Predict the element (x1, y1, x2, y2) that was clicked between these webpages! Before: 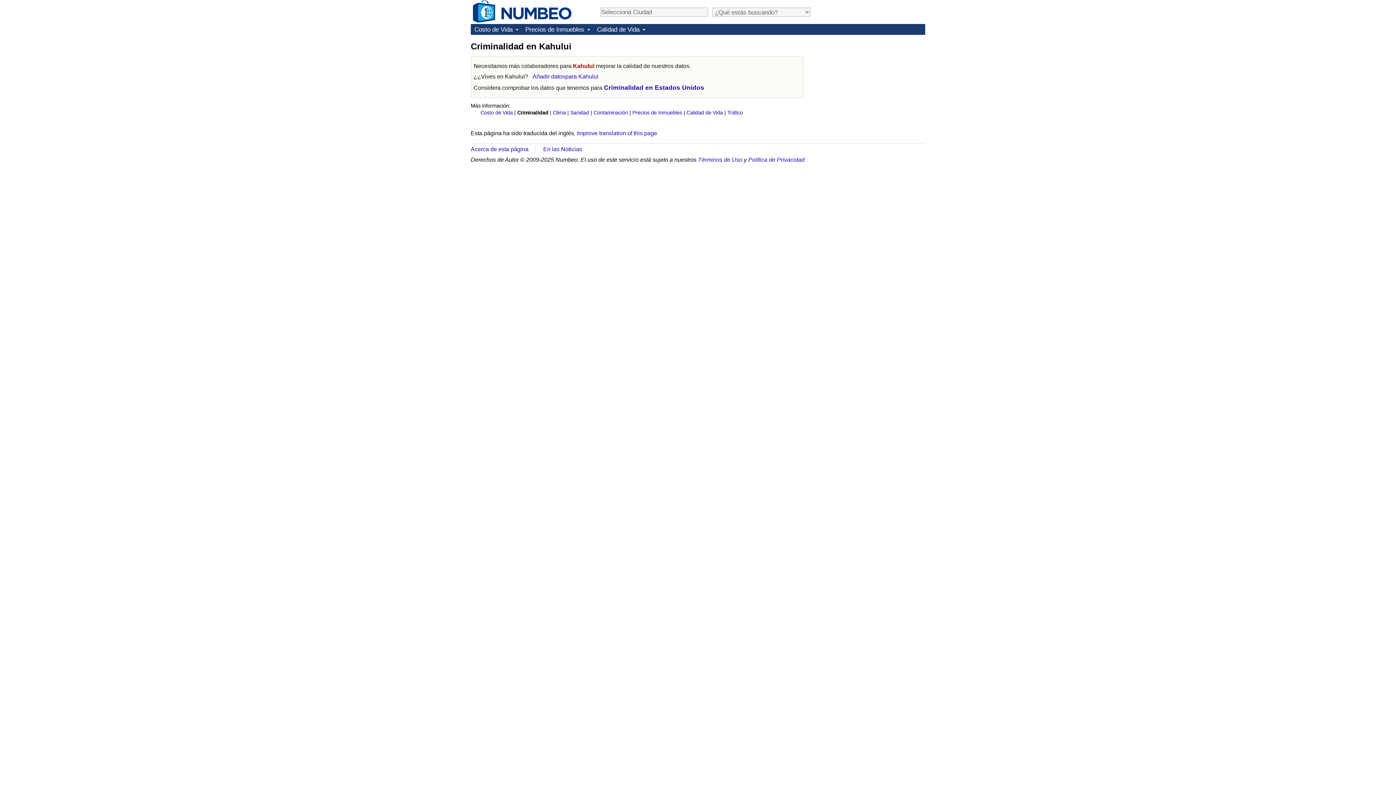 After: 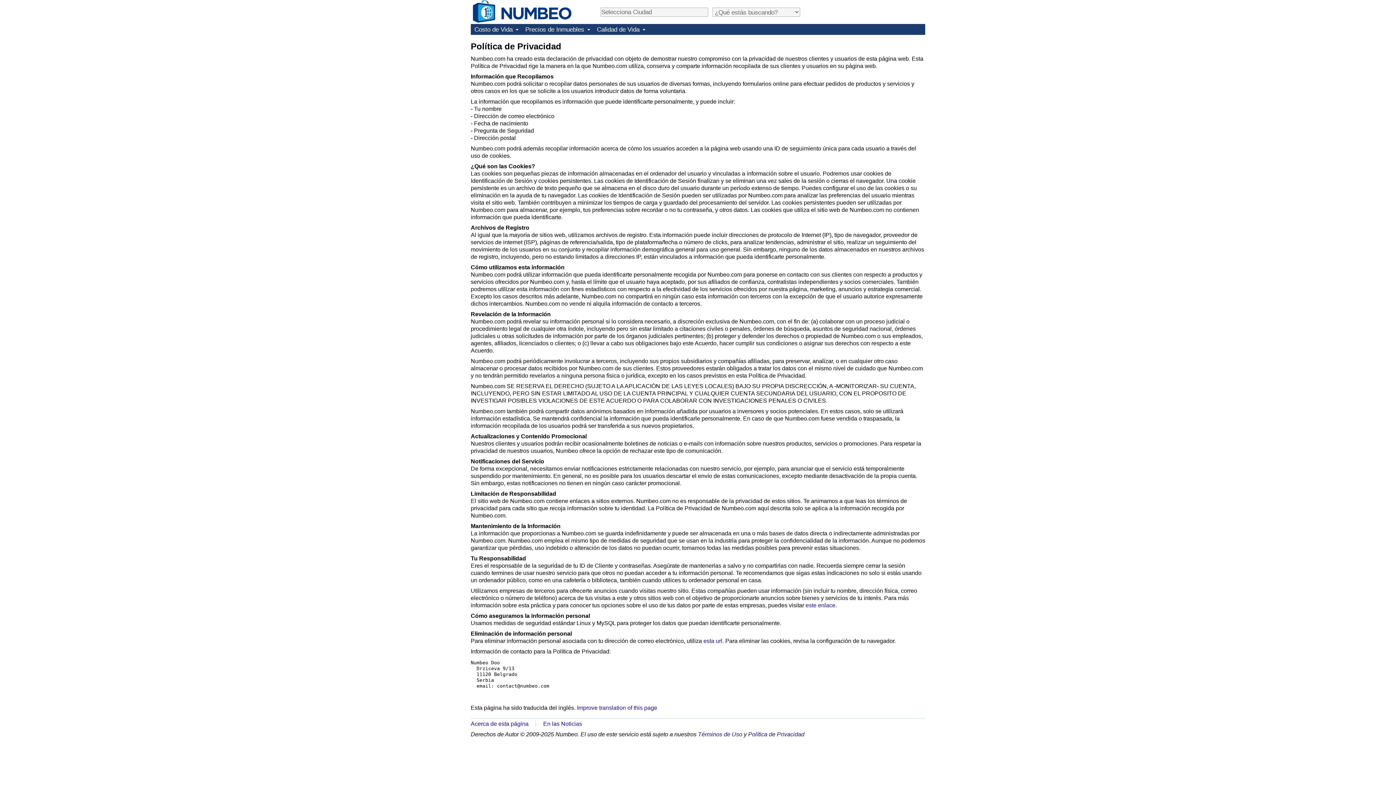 Action: label: Política de Privacidad bbox: (748, 156, 804, 162)